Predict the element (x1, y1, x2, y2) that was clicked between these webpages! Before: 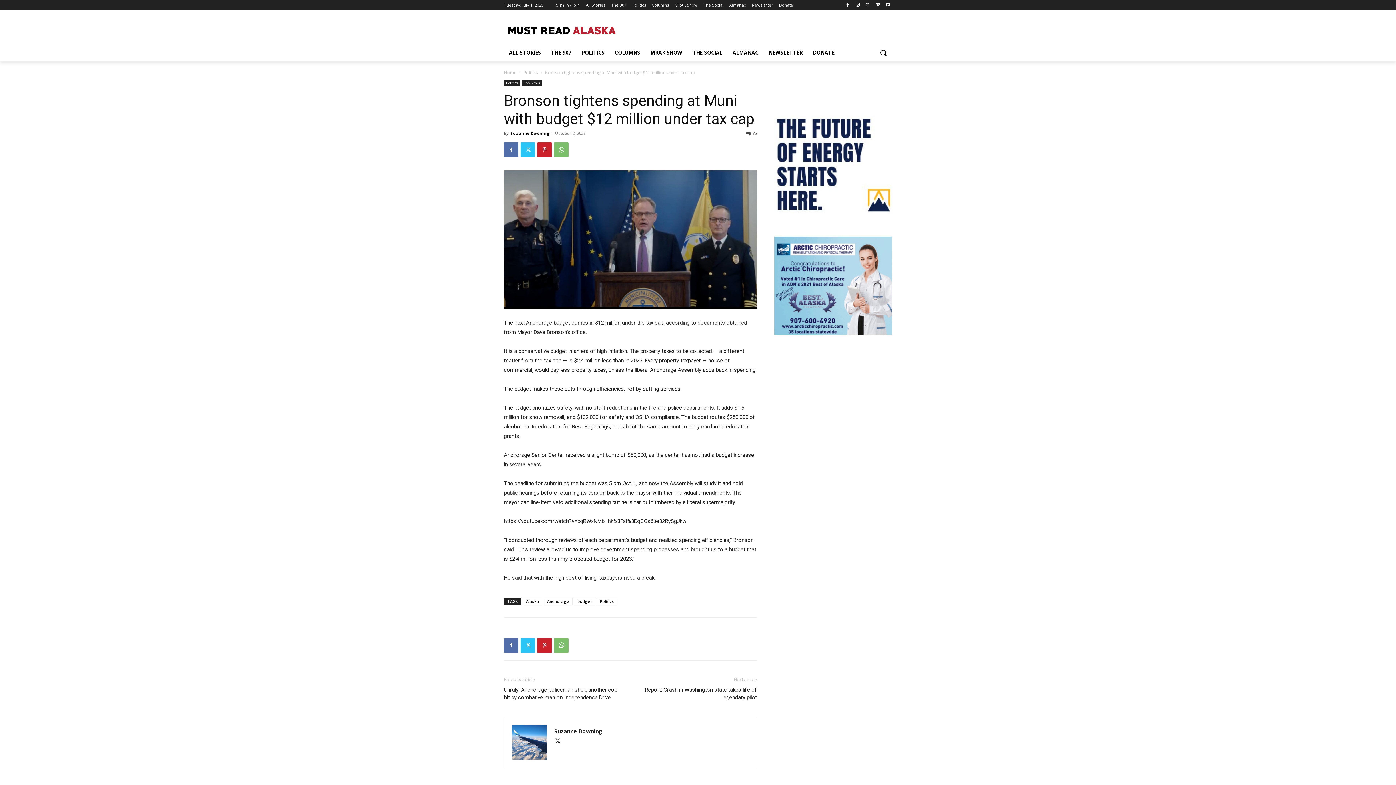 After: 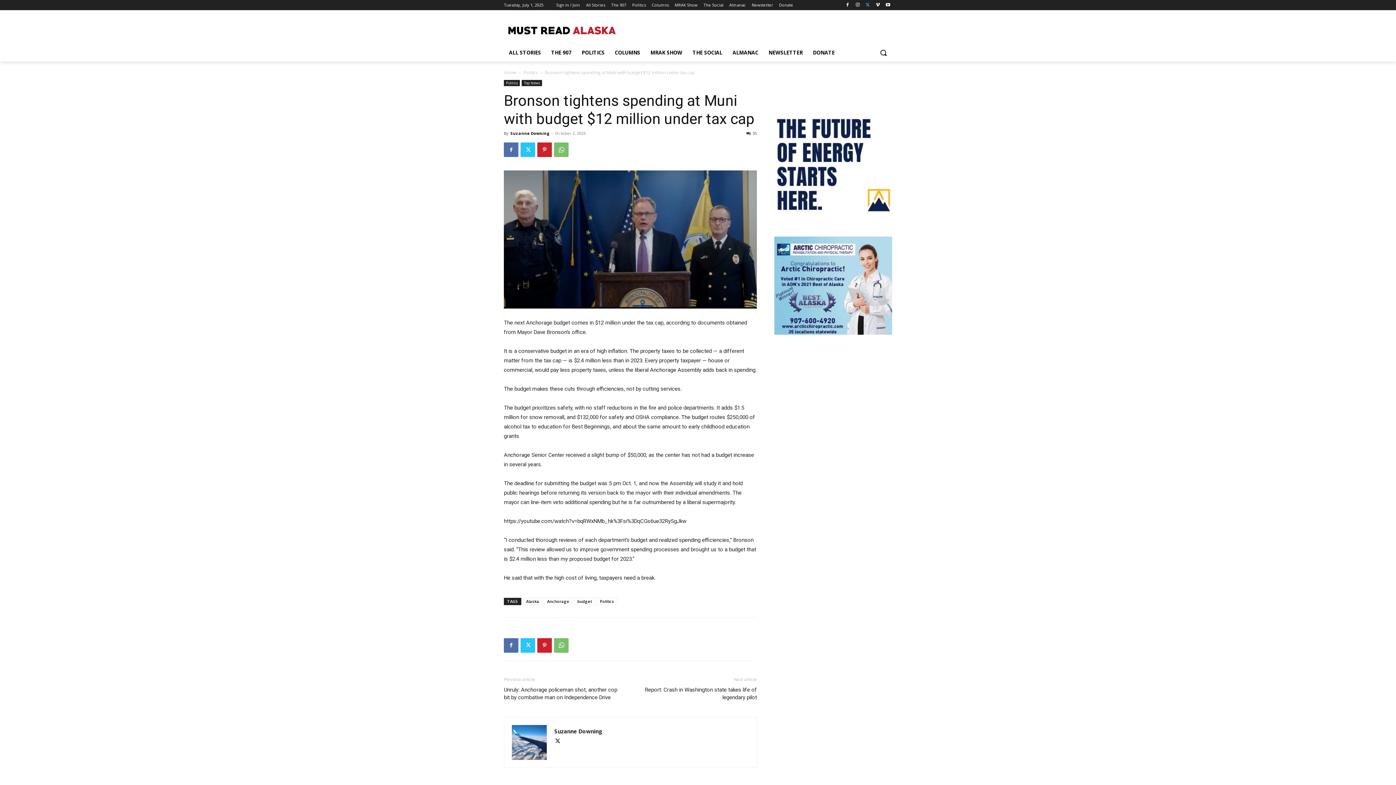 Action: bbox: (863, 0, 872, 9)